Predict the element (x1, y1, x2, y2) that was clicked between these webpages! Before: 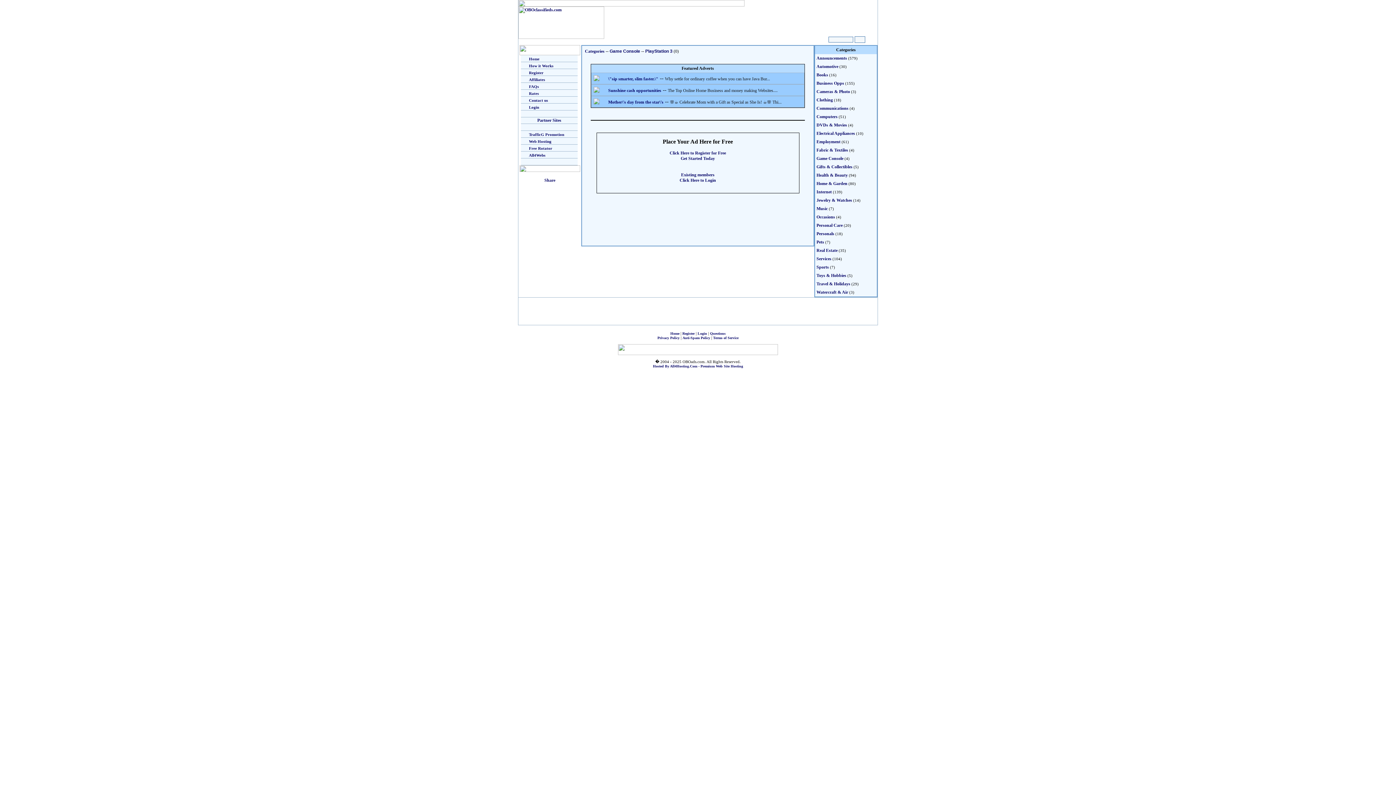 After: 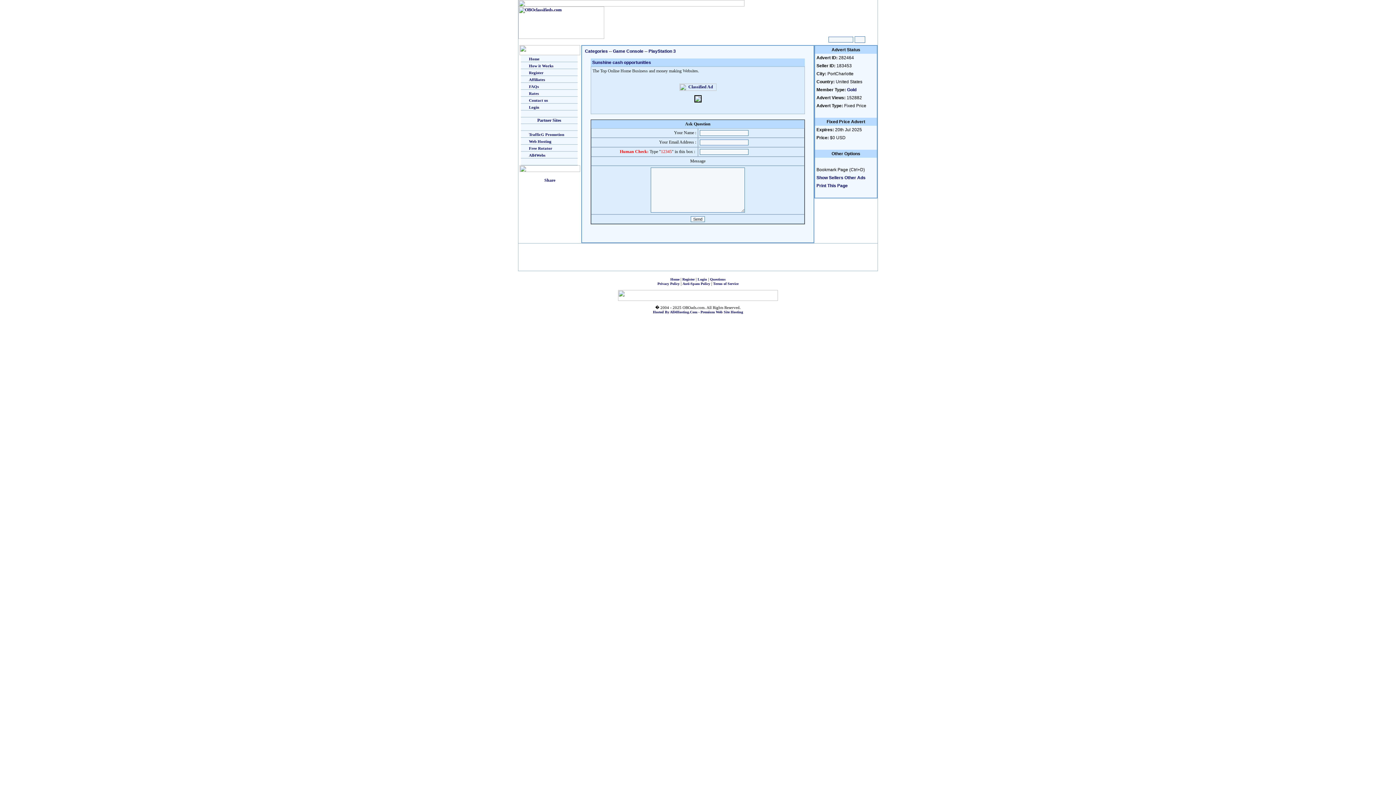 Action: bbox: (608, 88, 661, 93) label: Sunshine cash opportunities